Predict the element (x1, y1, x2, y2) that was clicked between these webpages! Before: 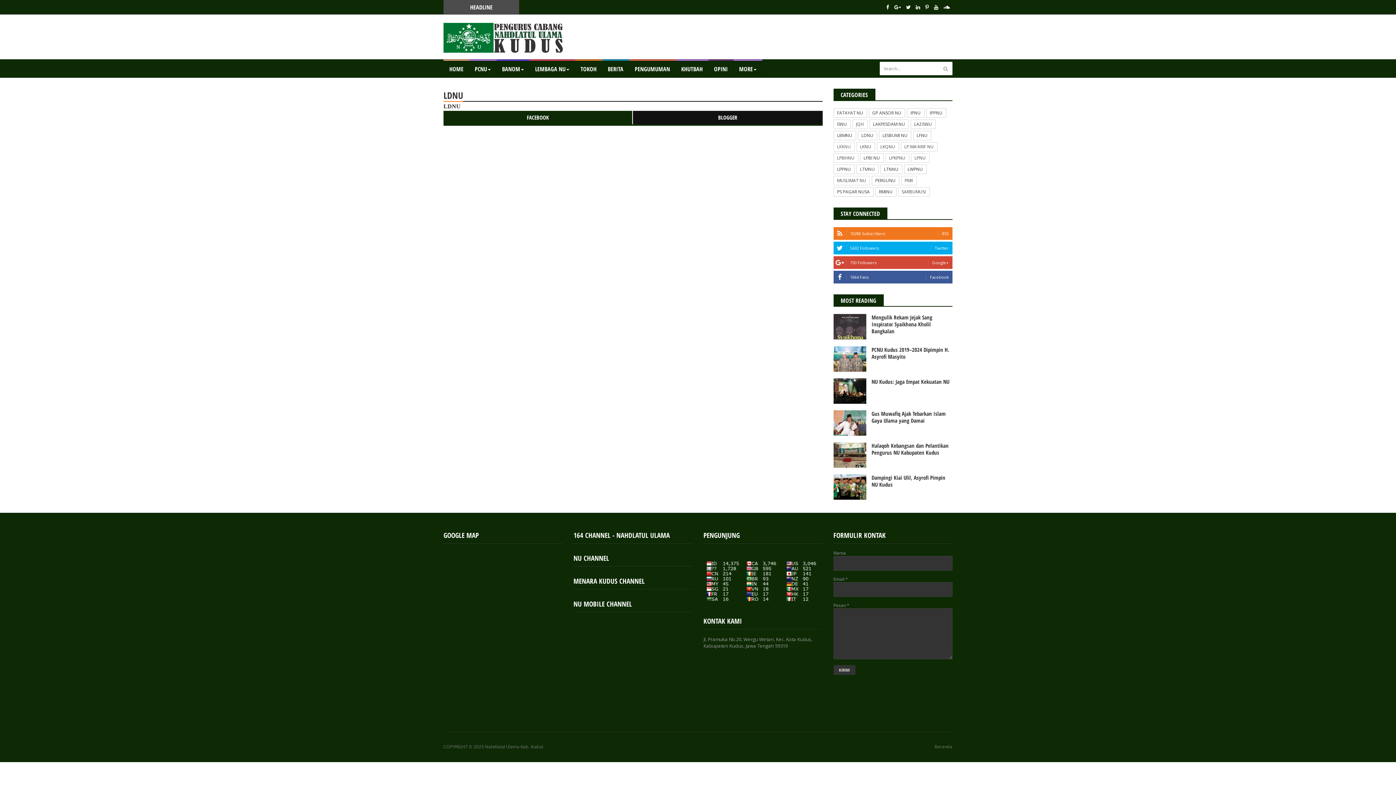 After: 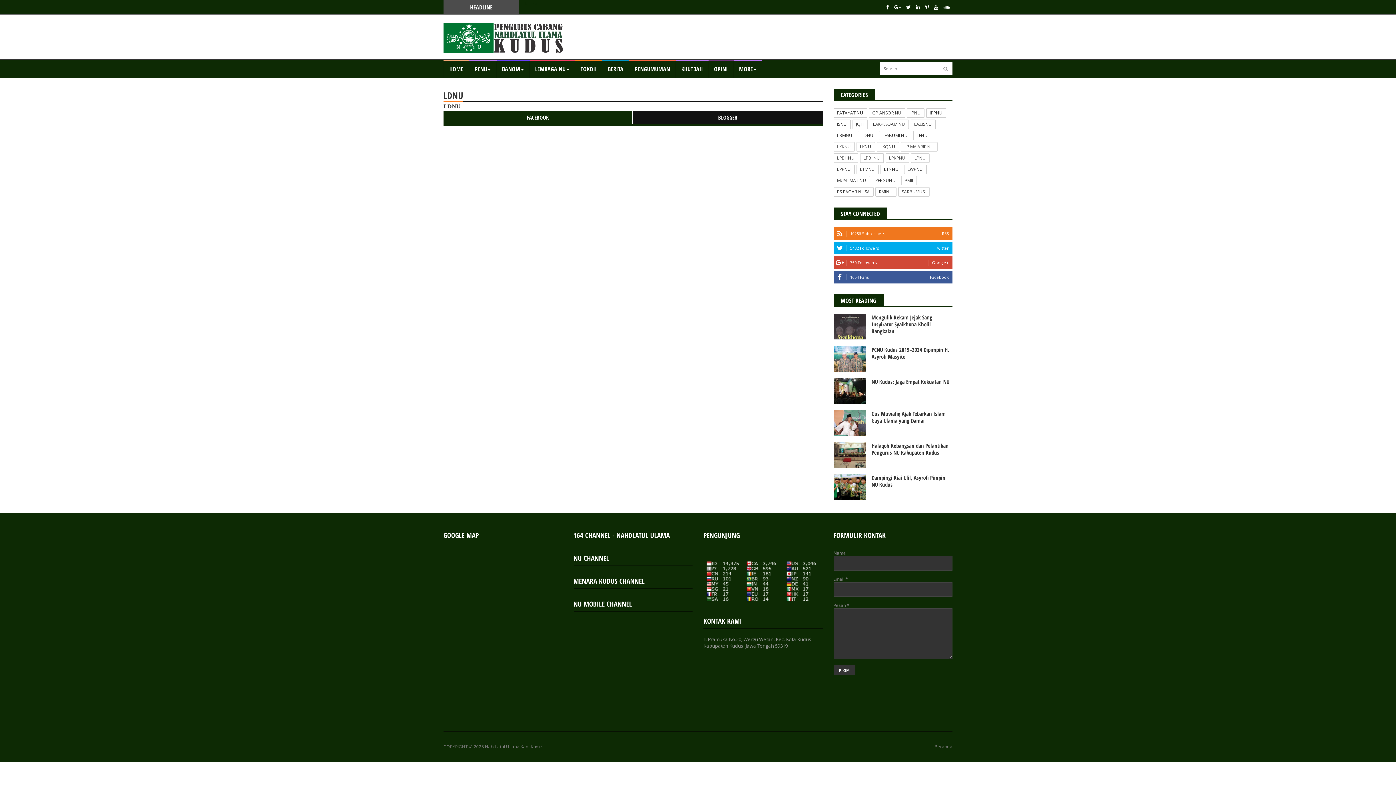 Action: bbox: (443, 22, 562, 52)